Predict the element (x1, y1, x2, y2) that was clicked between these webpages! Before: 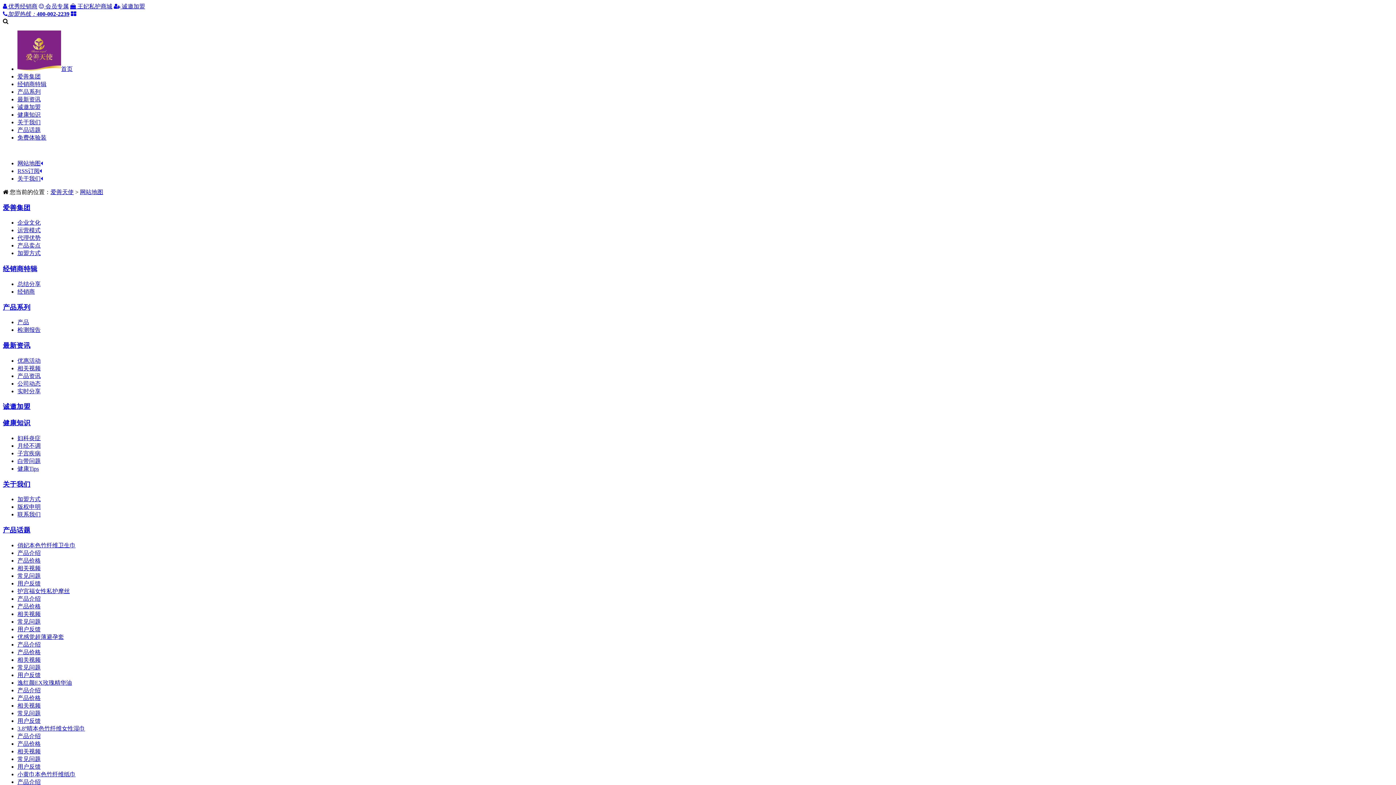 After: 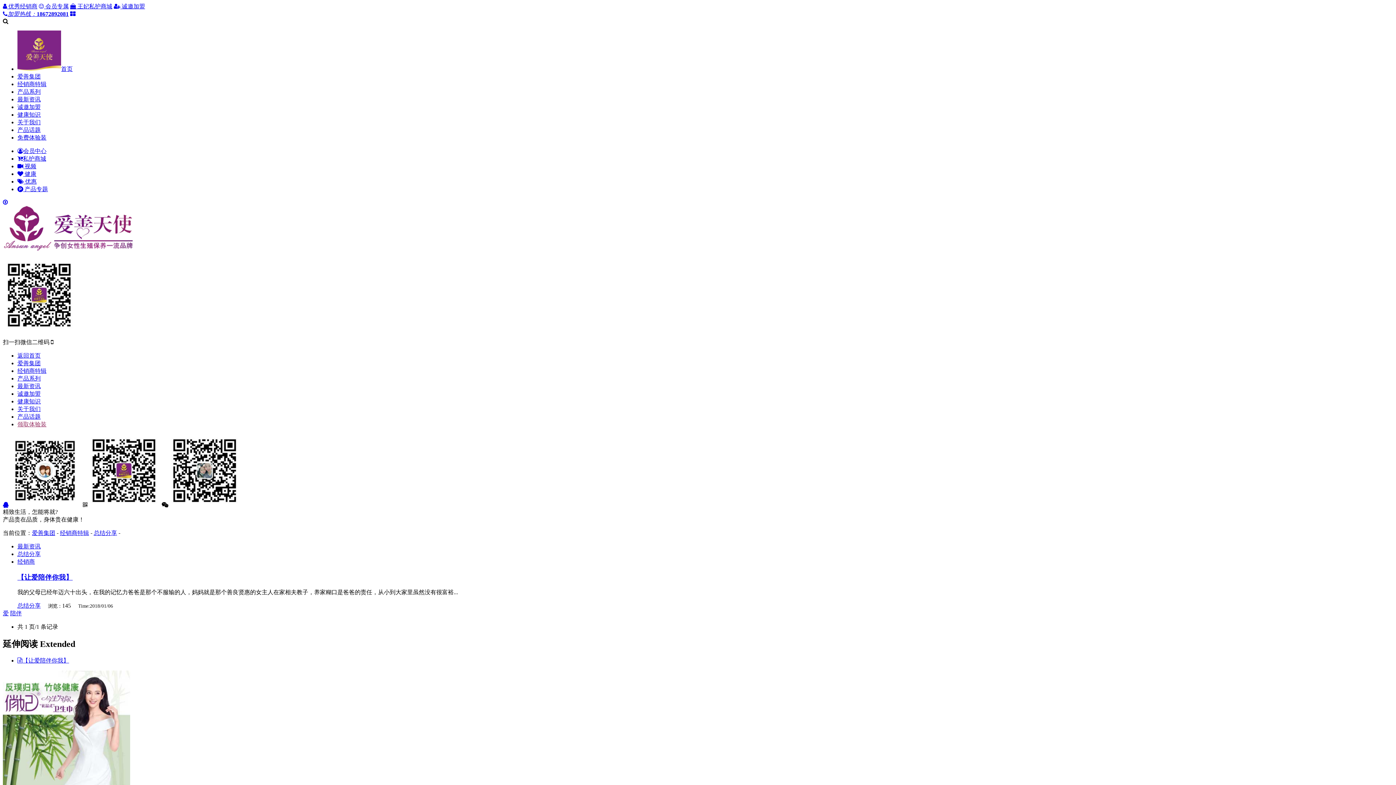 Action: label: 总结分享 bbox: (17, 281, 40, 287)